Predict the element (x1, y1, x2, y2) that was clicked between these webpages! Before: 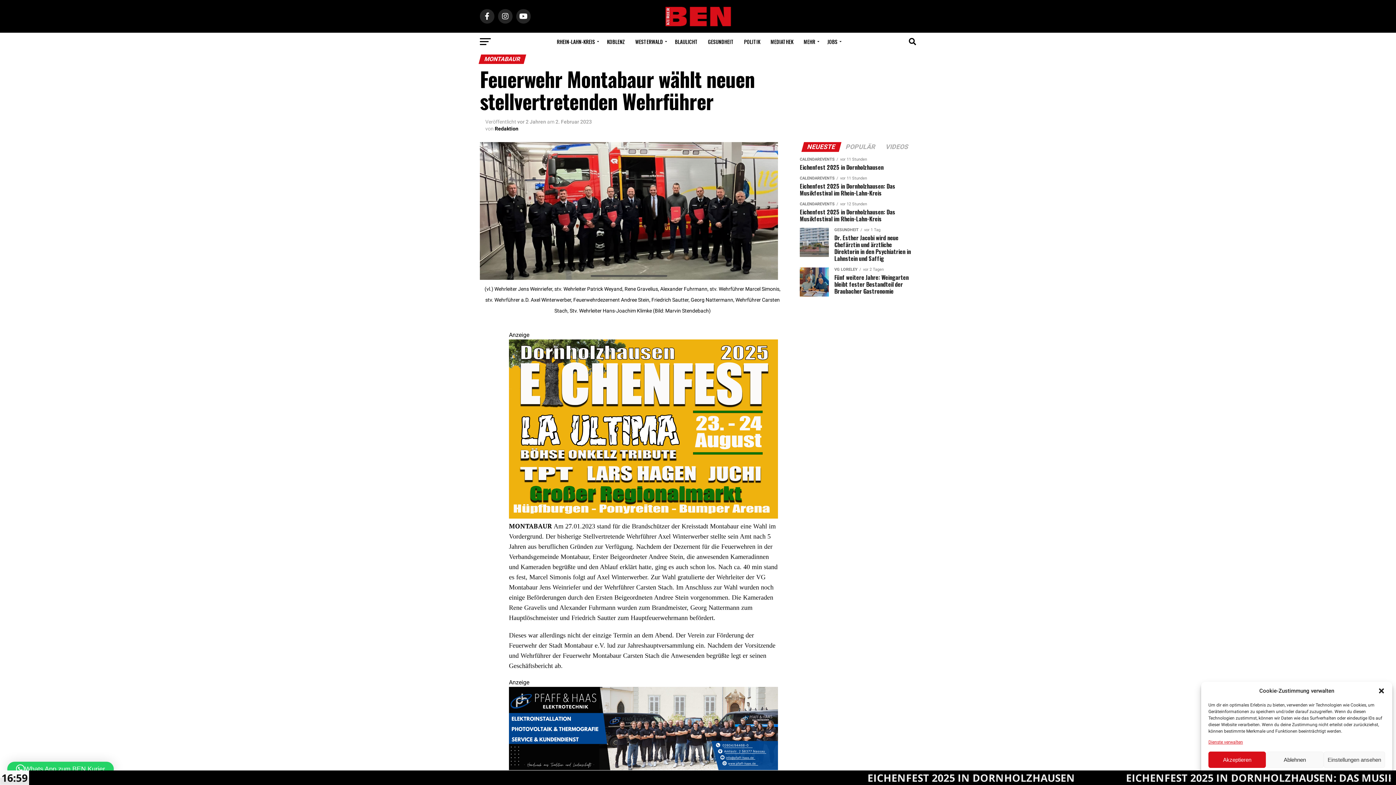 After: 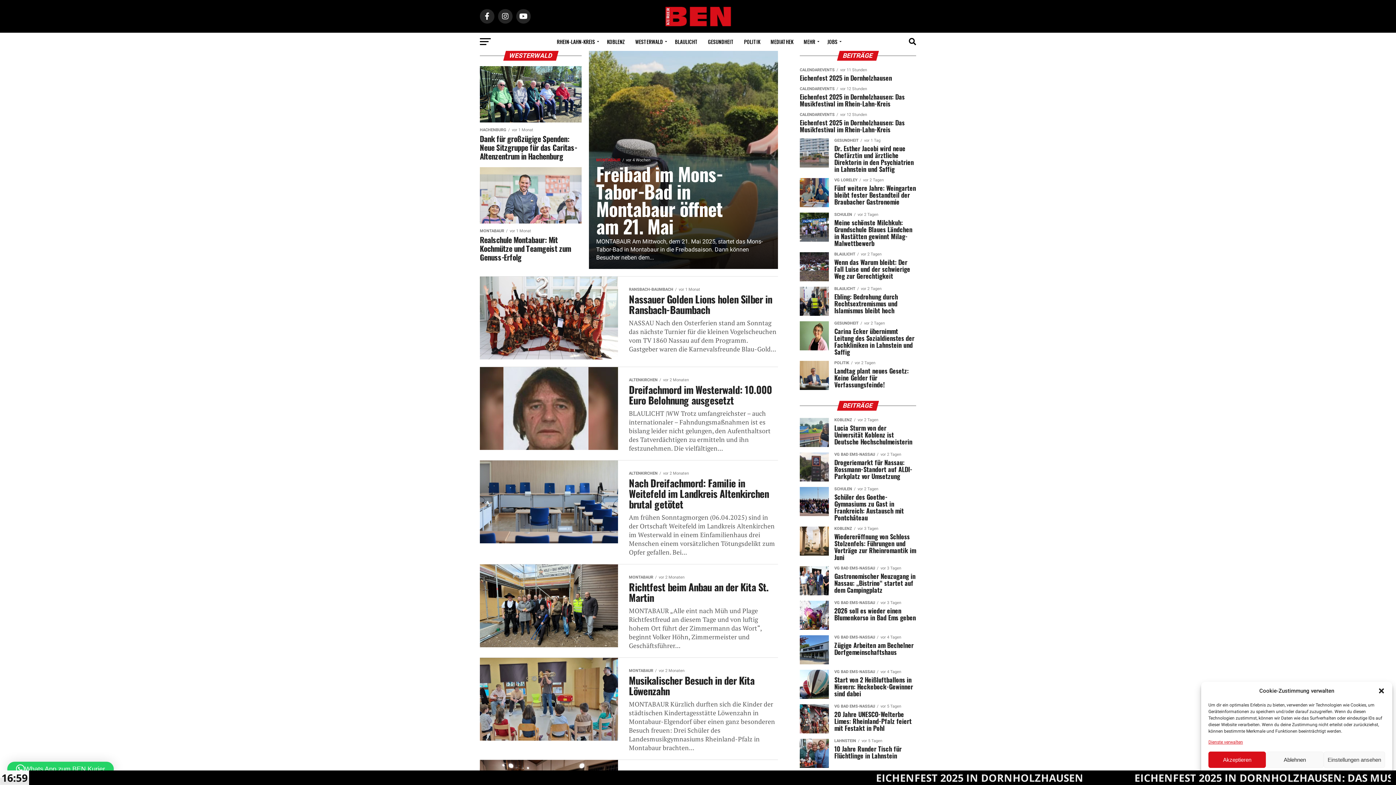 Action: label: WESTERWALD bbox: (631, 32, 669, 50)